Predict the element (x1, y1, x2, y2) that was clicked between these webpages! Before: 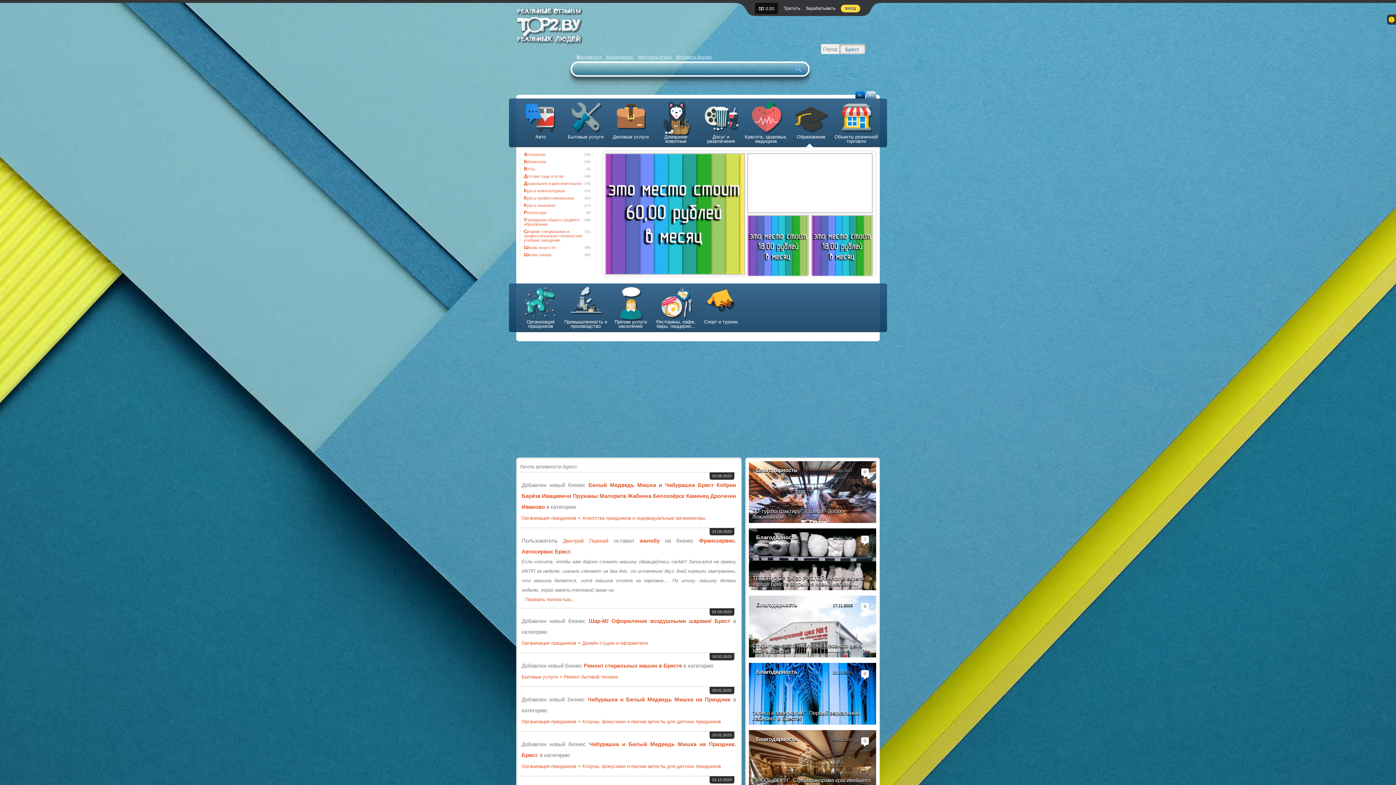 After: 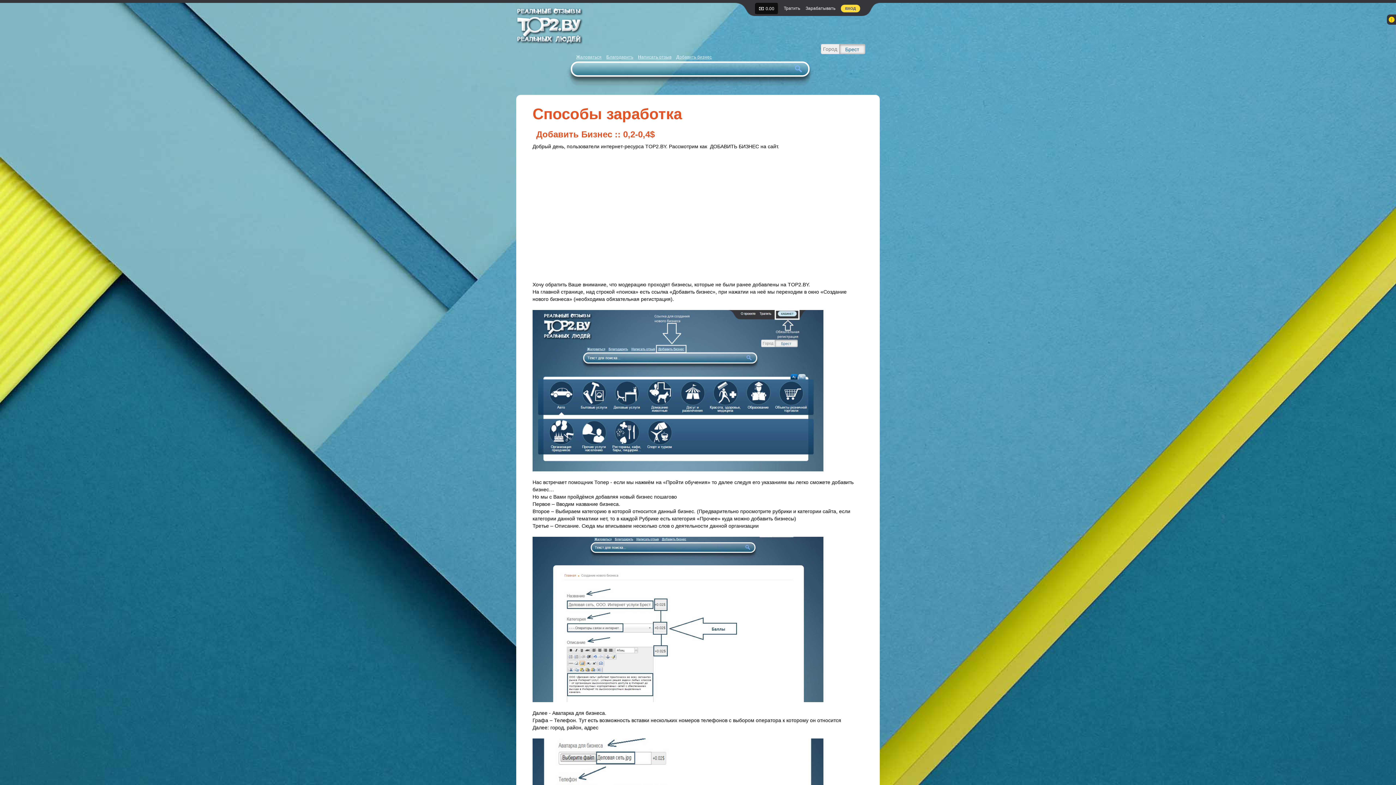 Action: bbox: (805, 5, 835, 10) label: Зарабатывать